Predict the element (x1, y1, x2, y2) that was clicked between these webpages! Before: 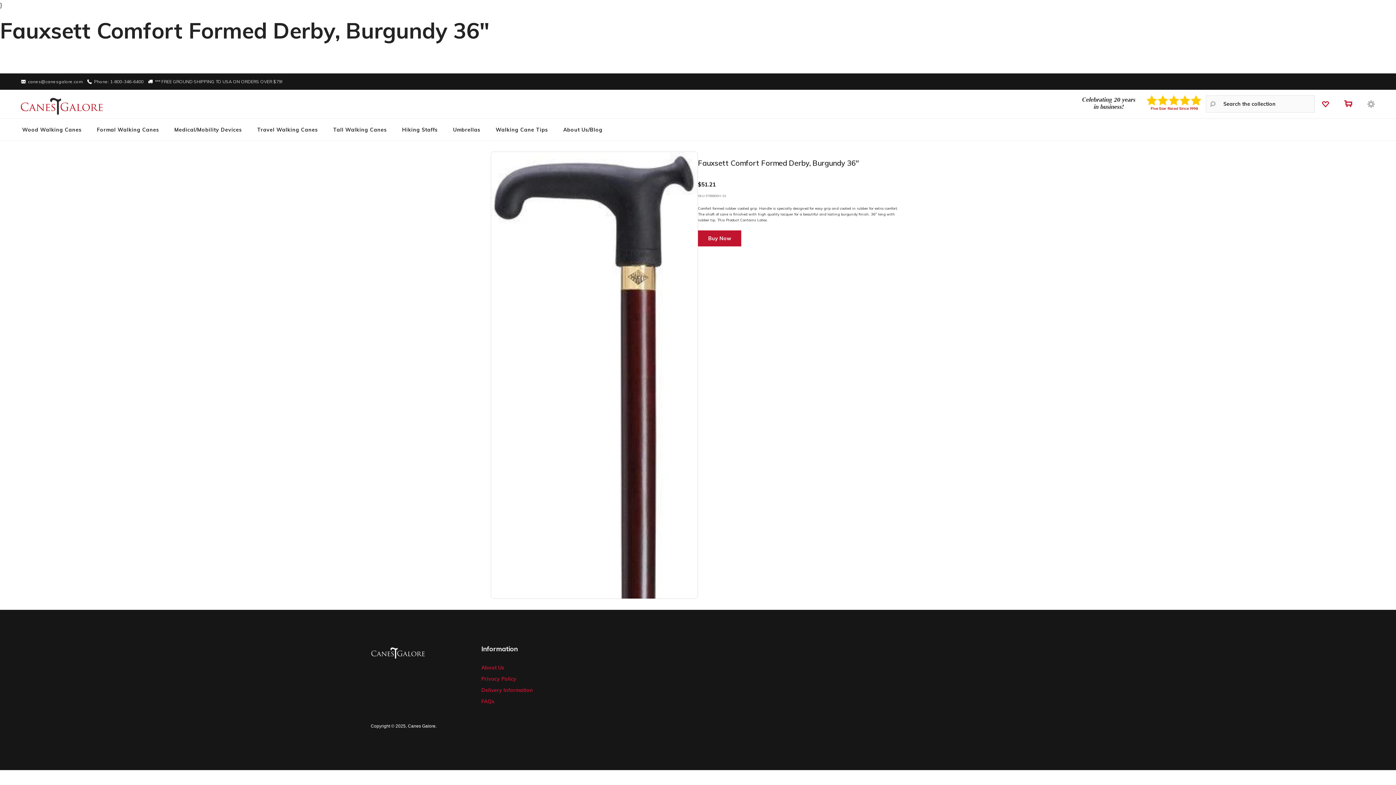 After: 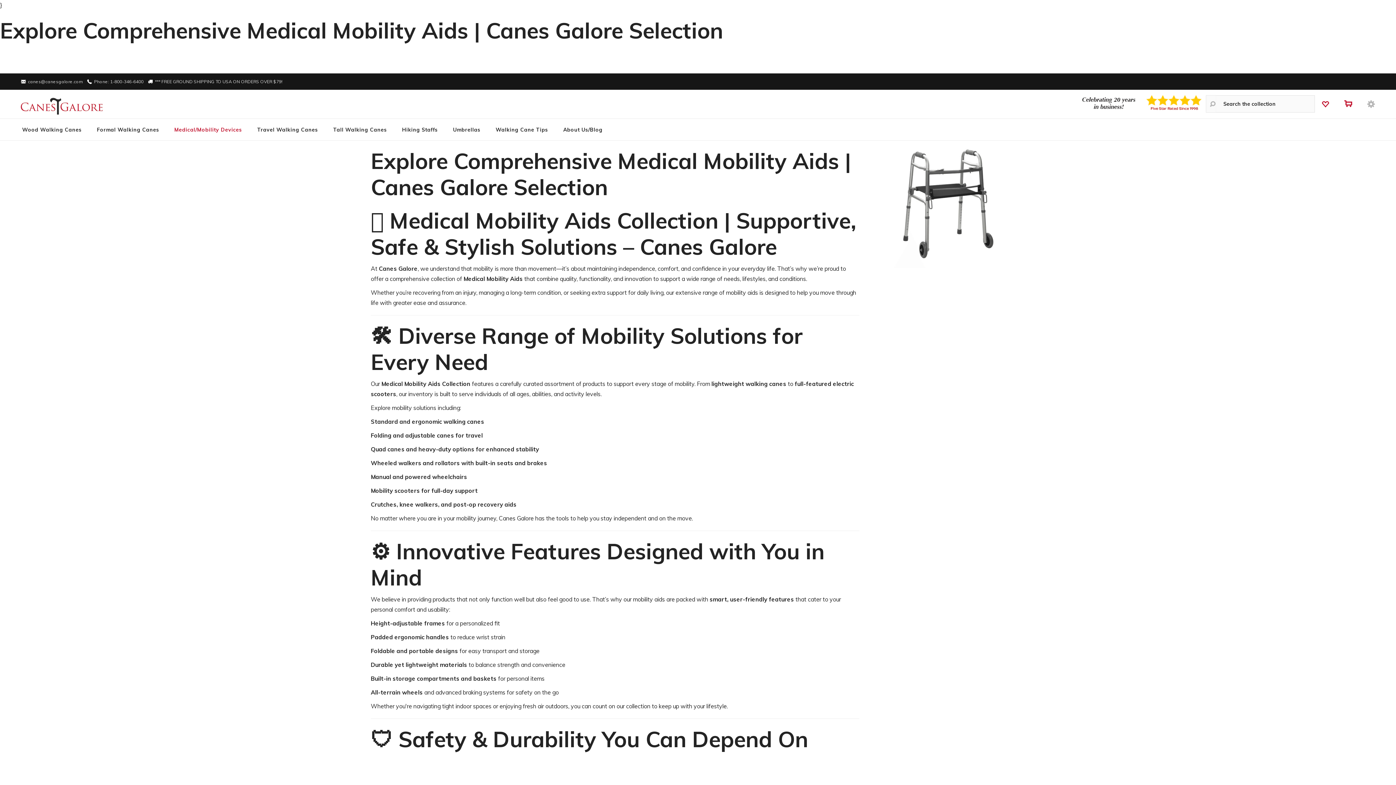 Action: bbox: (166, 121, 249, 137) label: Medical/Mobility Devices